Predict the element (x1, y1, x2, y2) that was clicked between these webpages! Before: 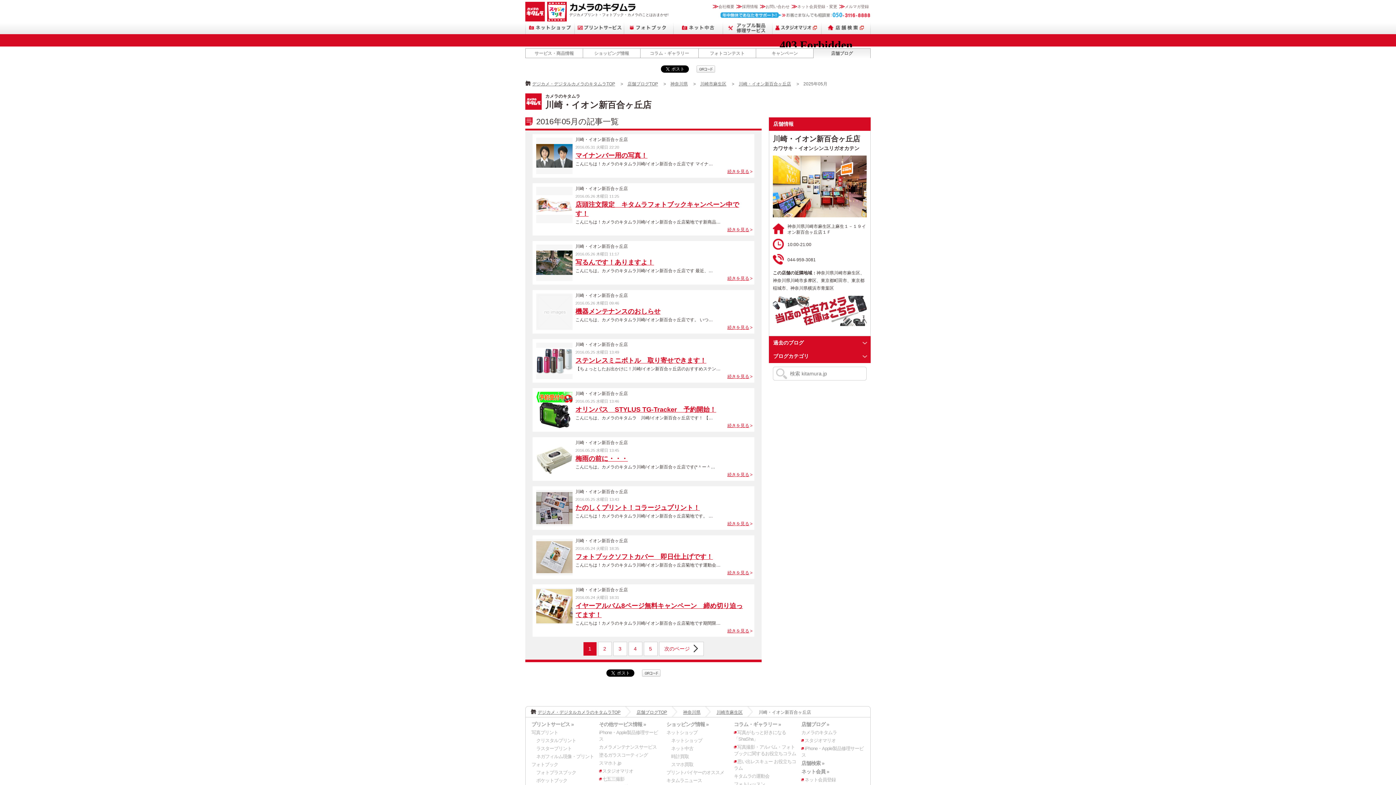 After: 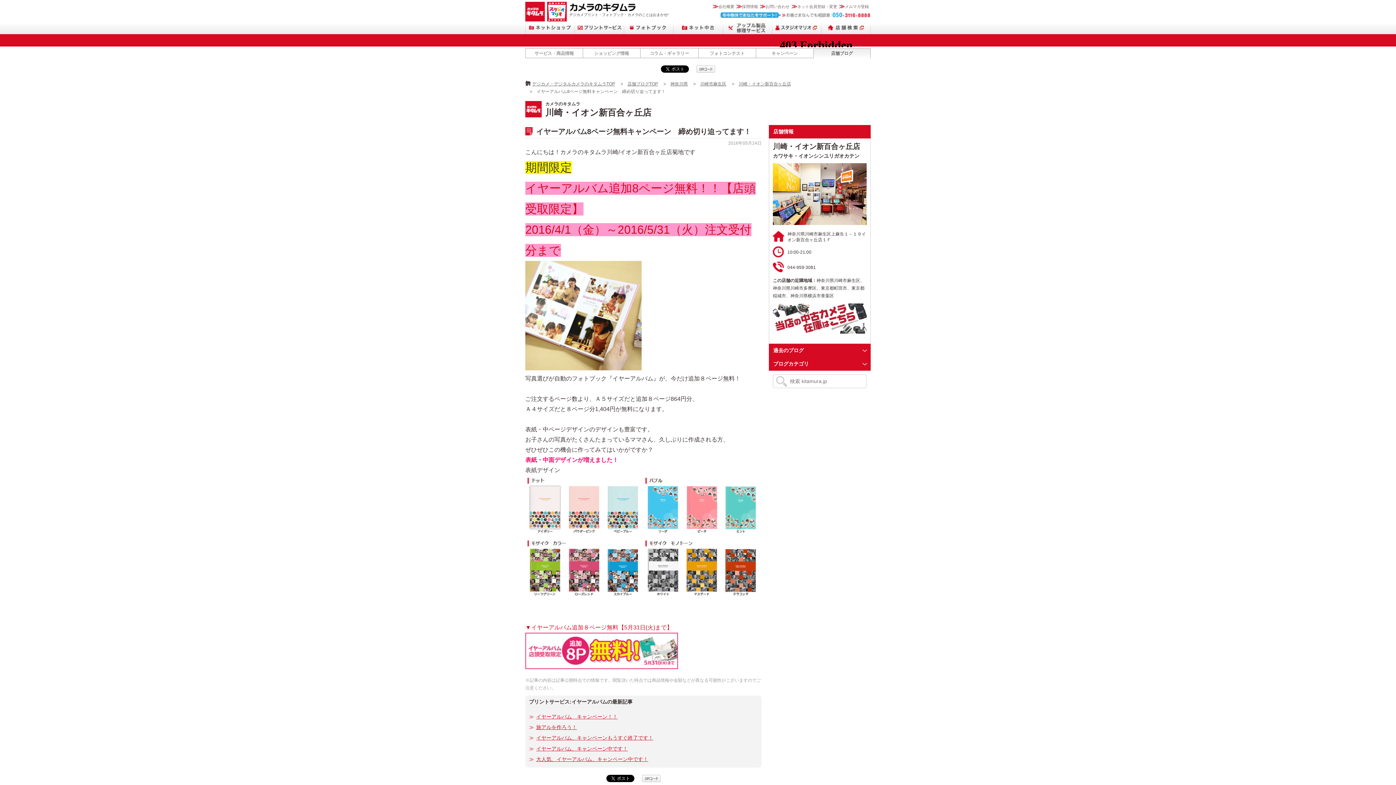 Action: label: 続きを見る bbox: (727, 628, 749, 633)